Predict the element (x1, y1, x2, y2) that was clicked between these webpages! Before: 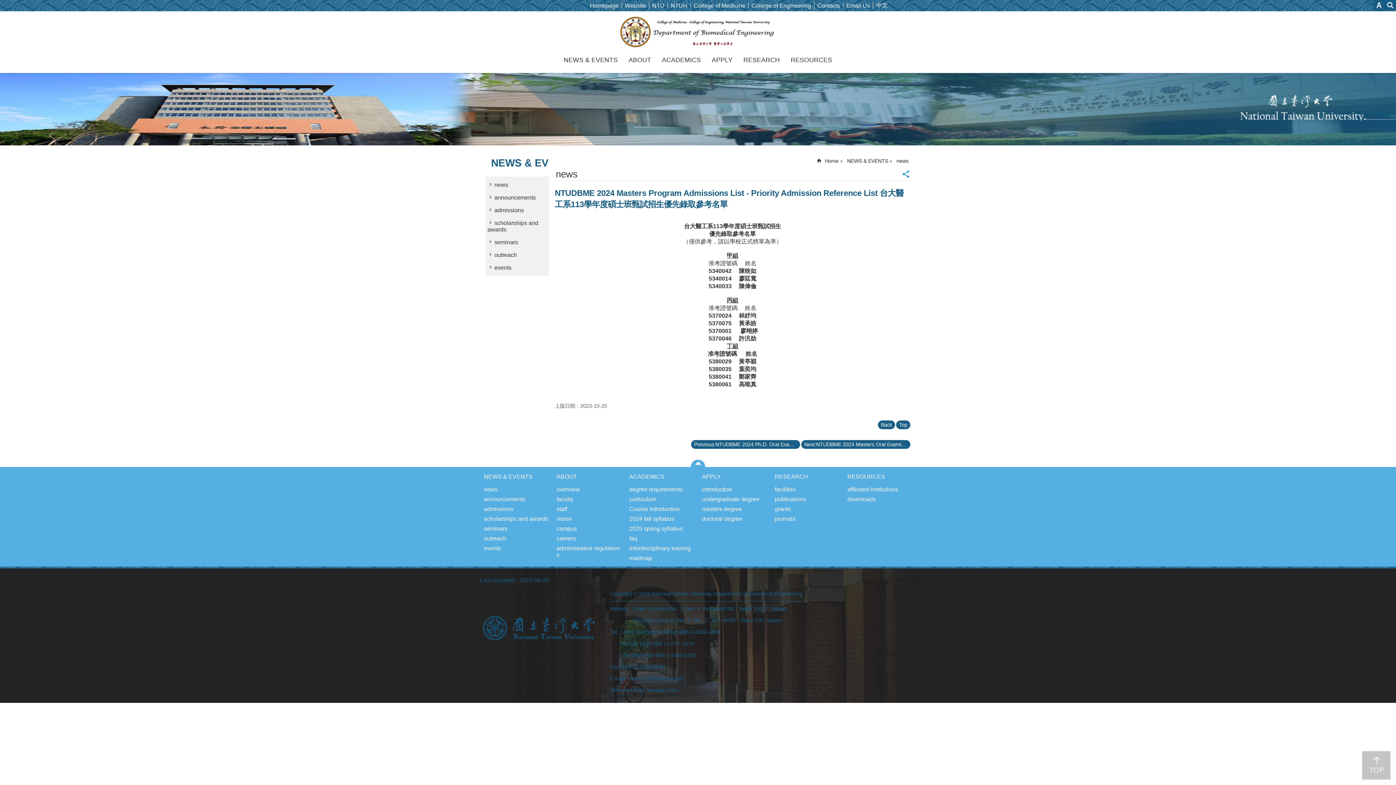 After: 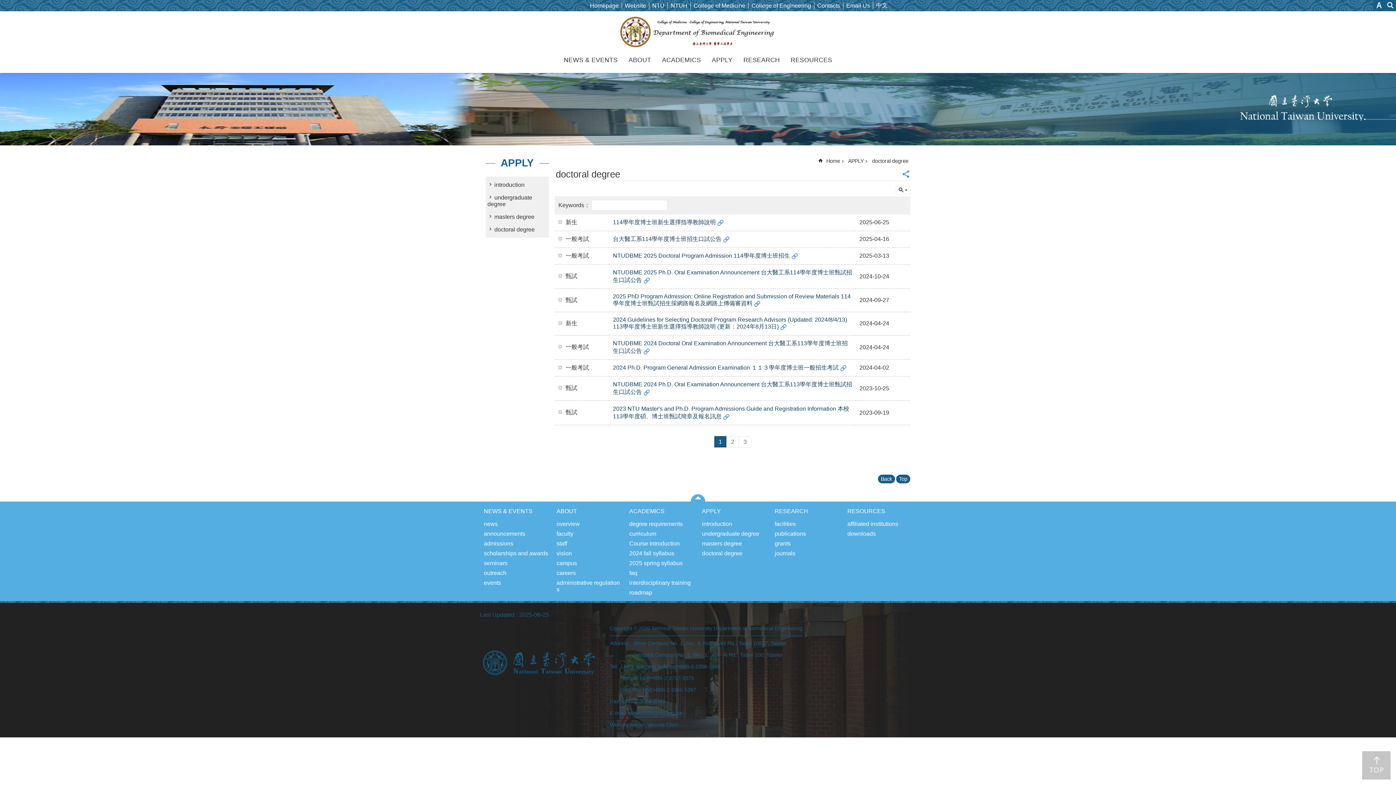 Action: bbox: (701, 514, 743, 523) label: doctoral degree